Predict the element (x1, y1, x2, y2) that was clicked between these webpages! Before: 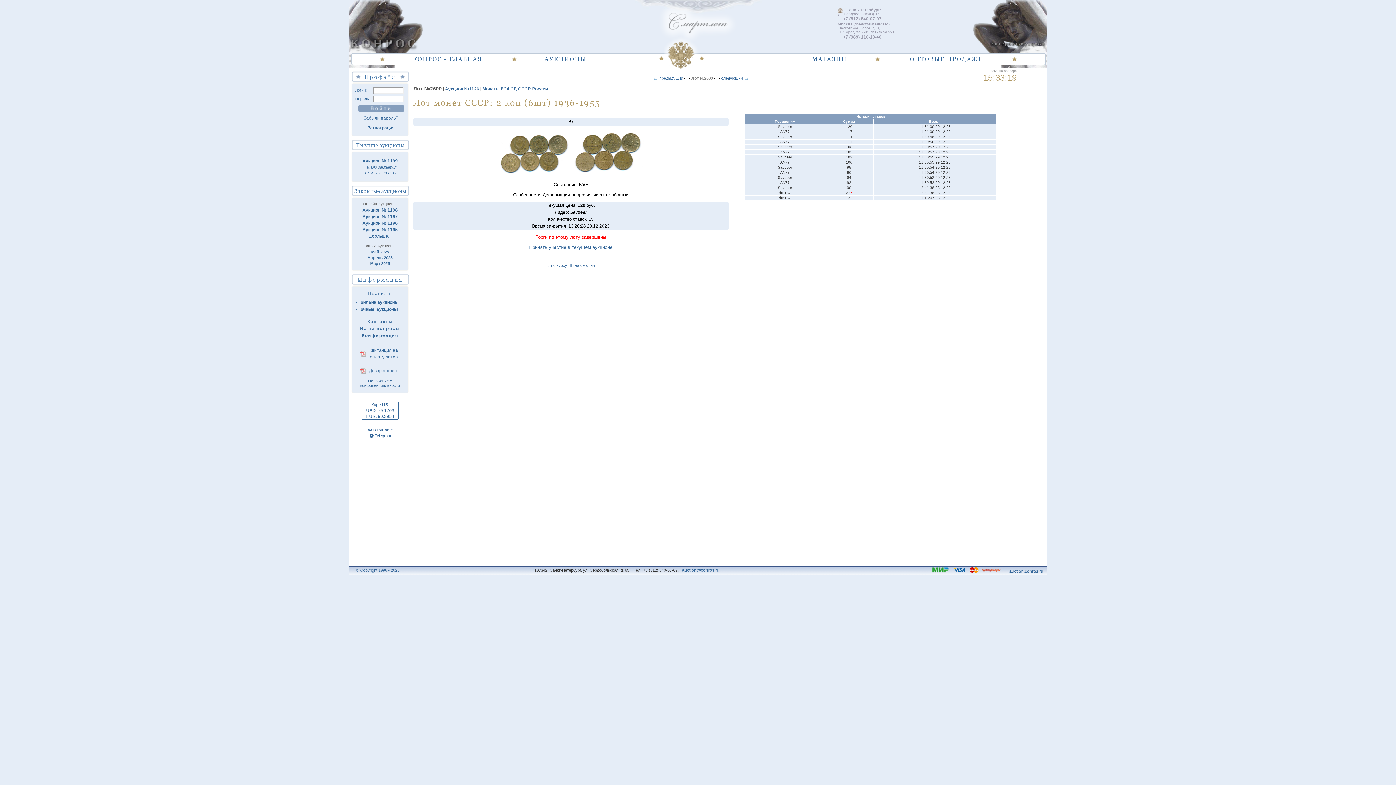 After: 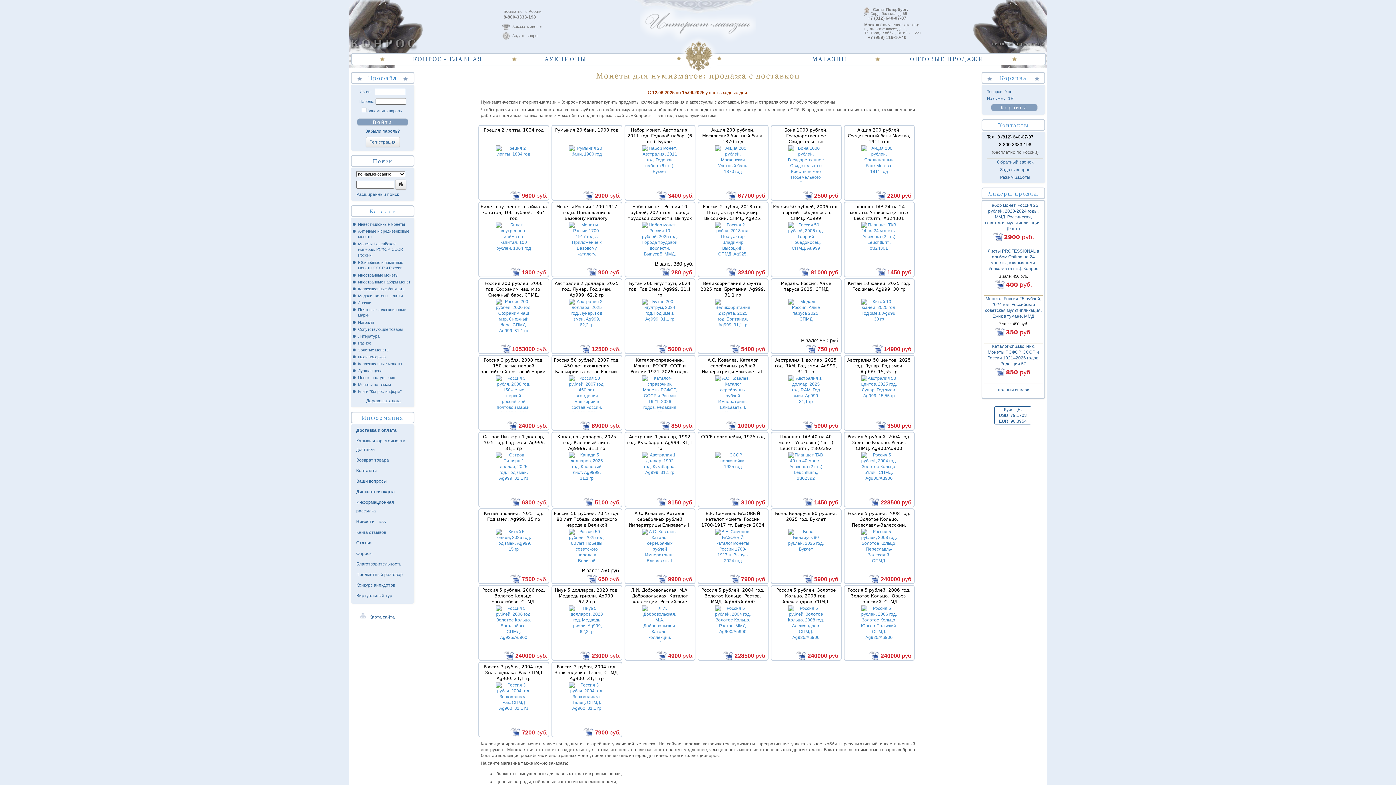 Action: label: МАГАЗИН bbox: (812, 55, 847, 62)